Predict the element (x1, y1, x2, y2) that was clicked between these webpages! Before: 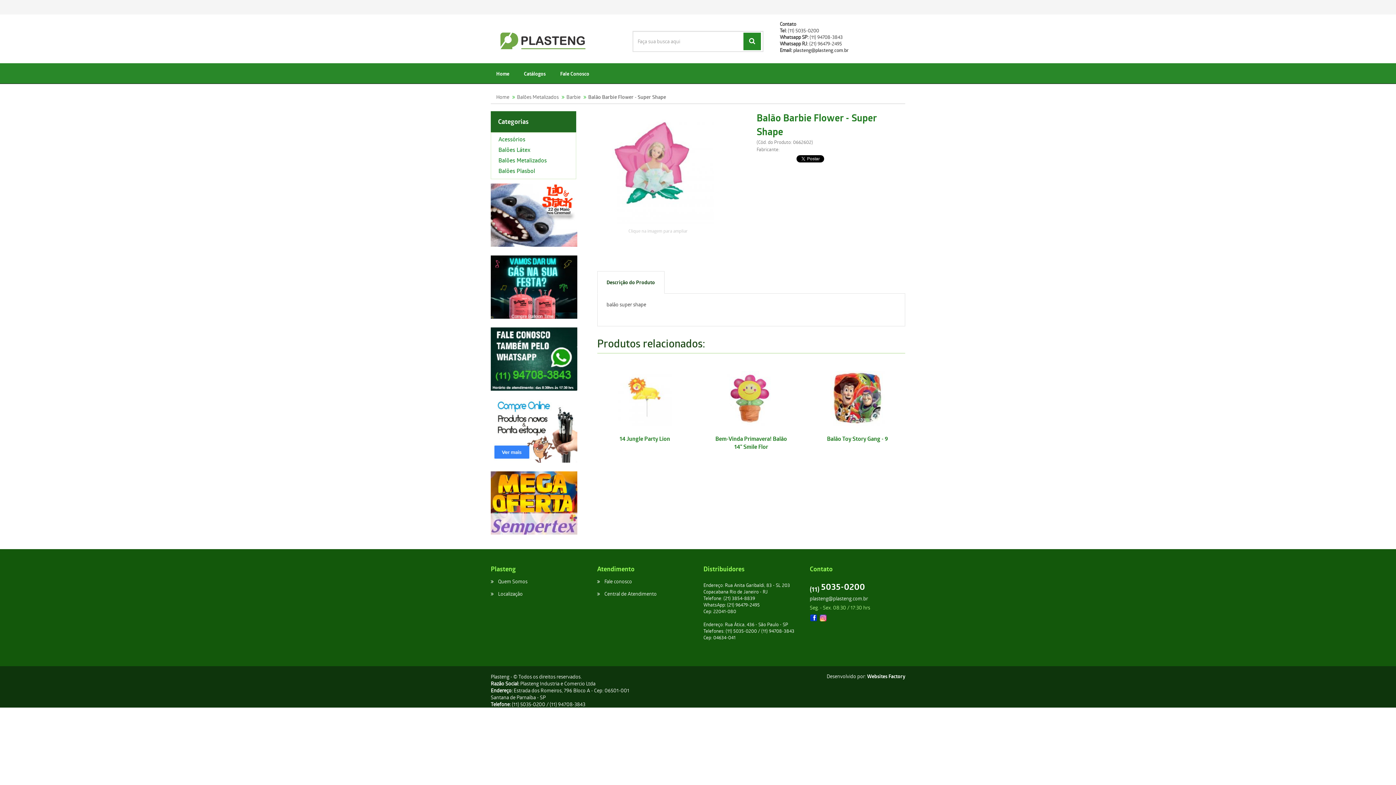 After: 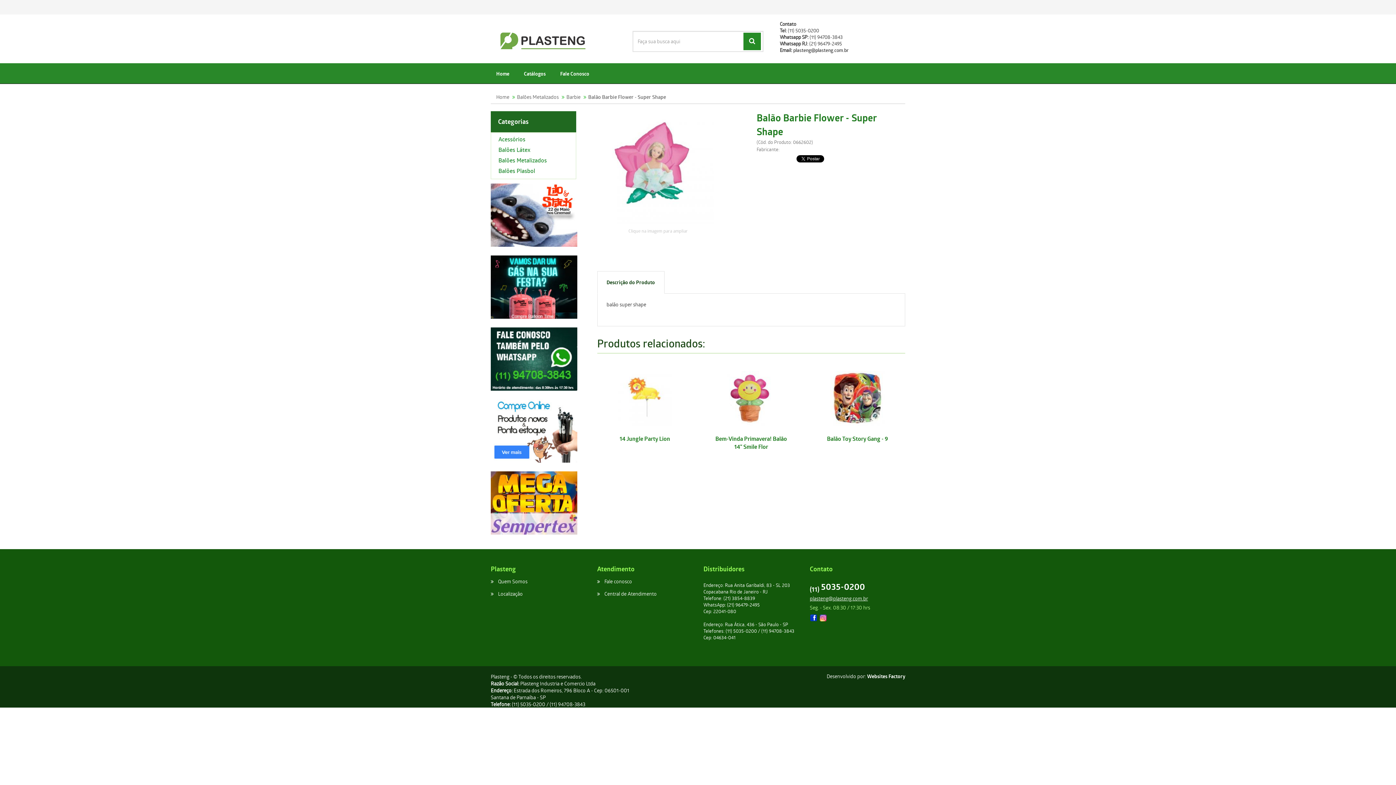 Action: label: plasteng@plasteng.com.br bbox: (810, 595, 868, 602)